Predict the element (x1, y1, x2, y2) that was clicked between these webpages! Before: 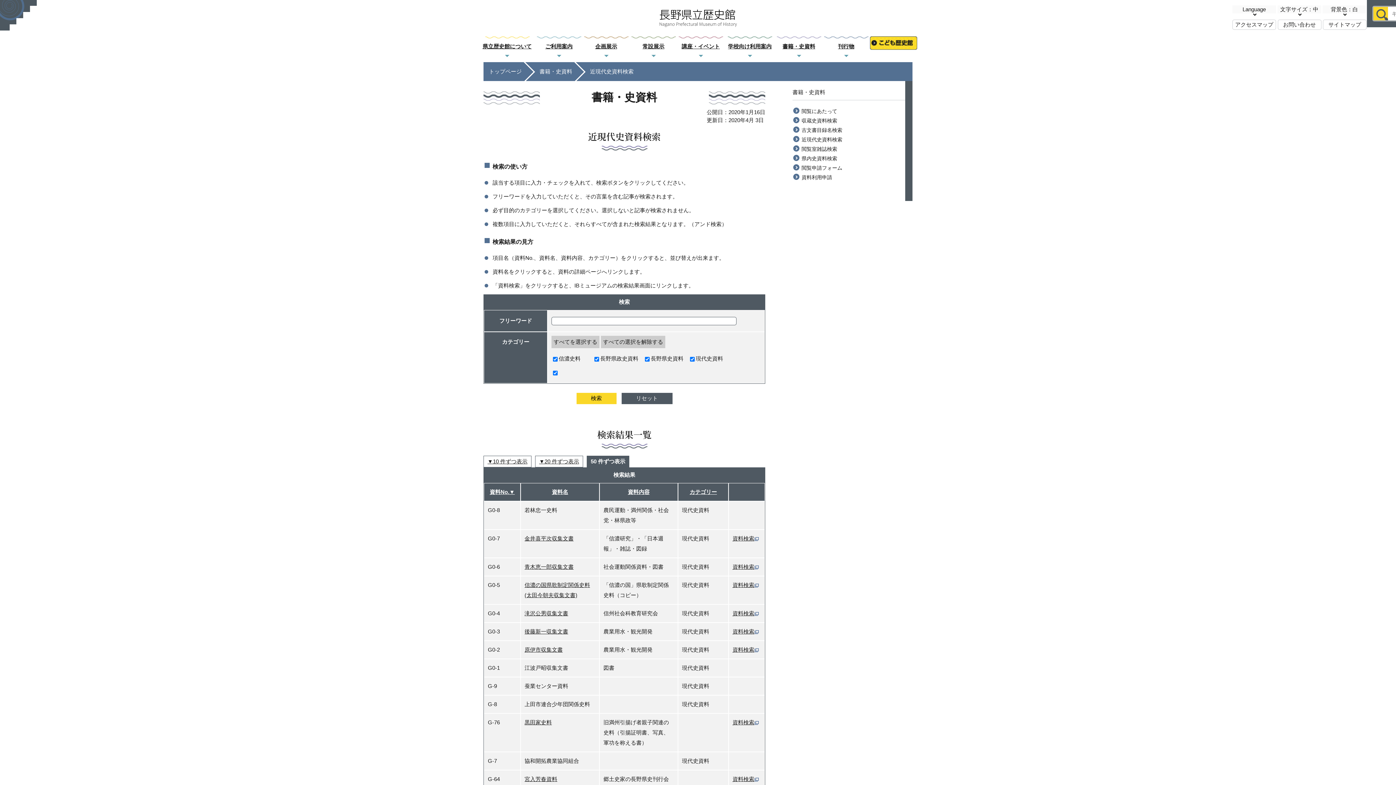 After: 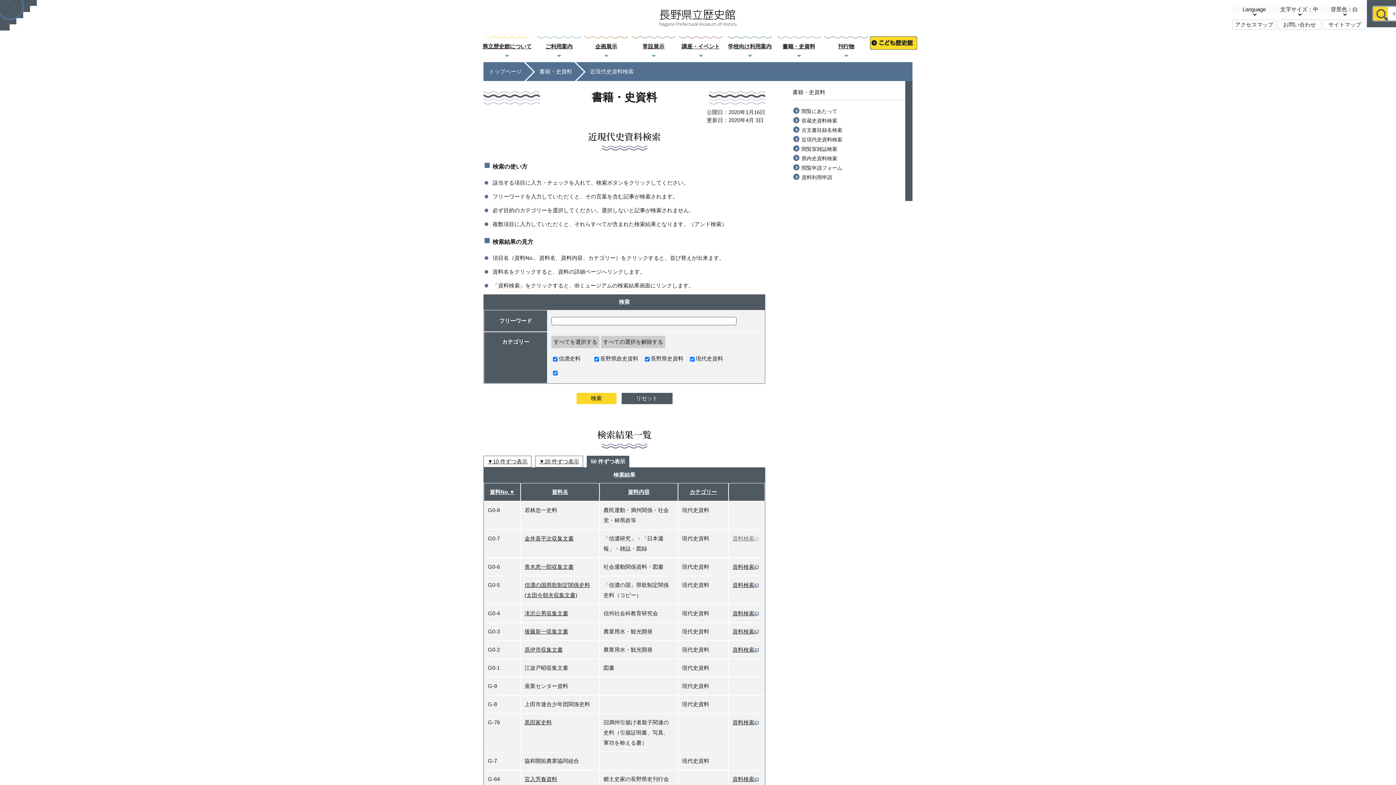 Action: bbox: (732, 535, 758, 541) label: 資料検索